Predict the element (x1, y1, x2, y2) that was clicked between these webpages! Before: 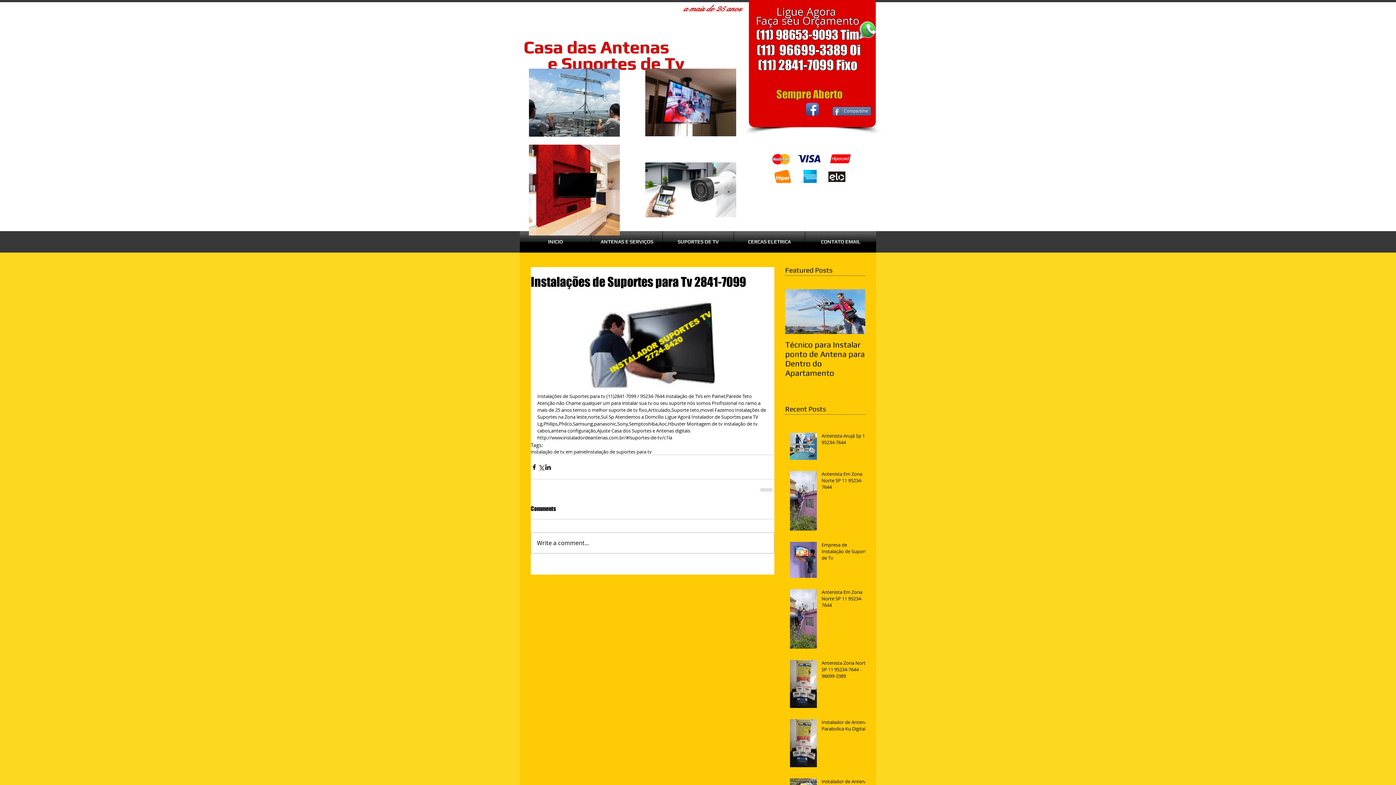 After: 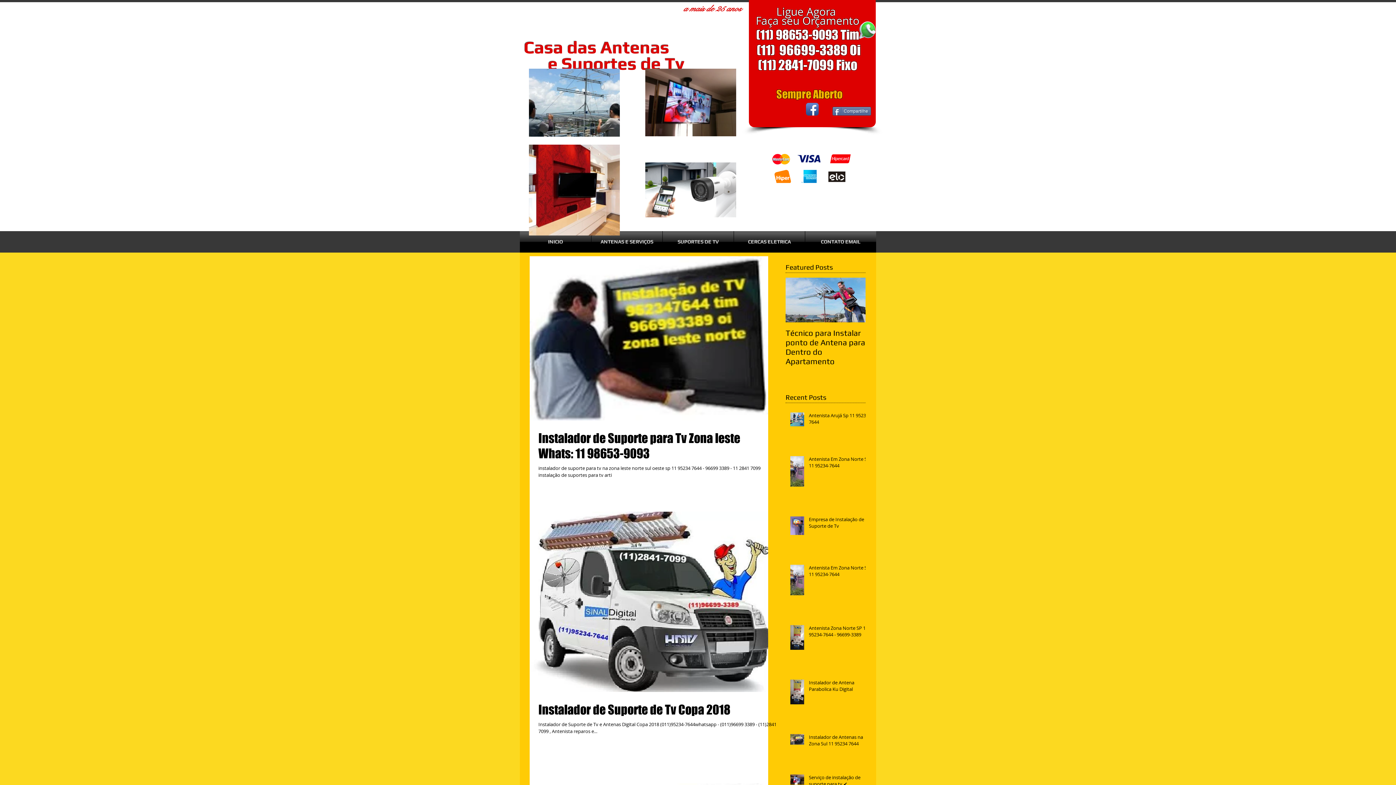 Action: label: instalação de suportes para tv bbox: (586, 449, 652, 455)